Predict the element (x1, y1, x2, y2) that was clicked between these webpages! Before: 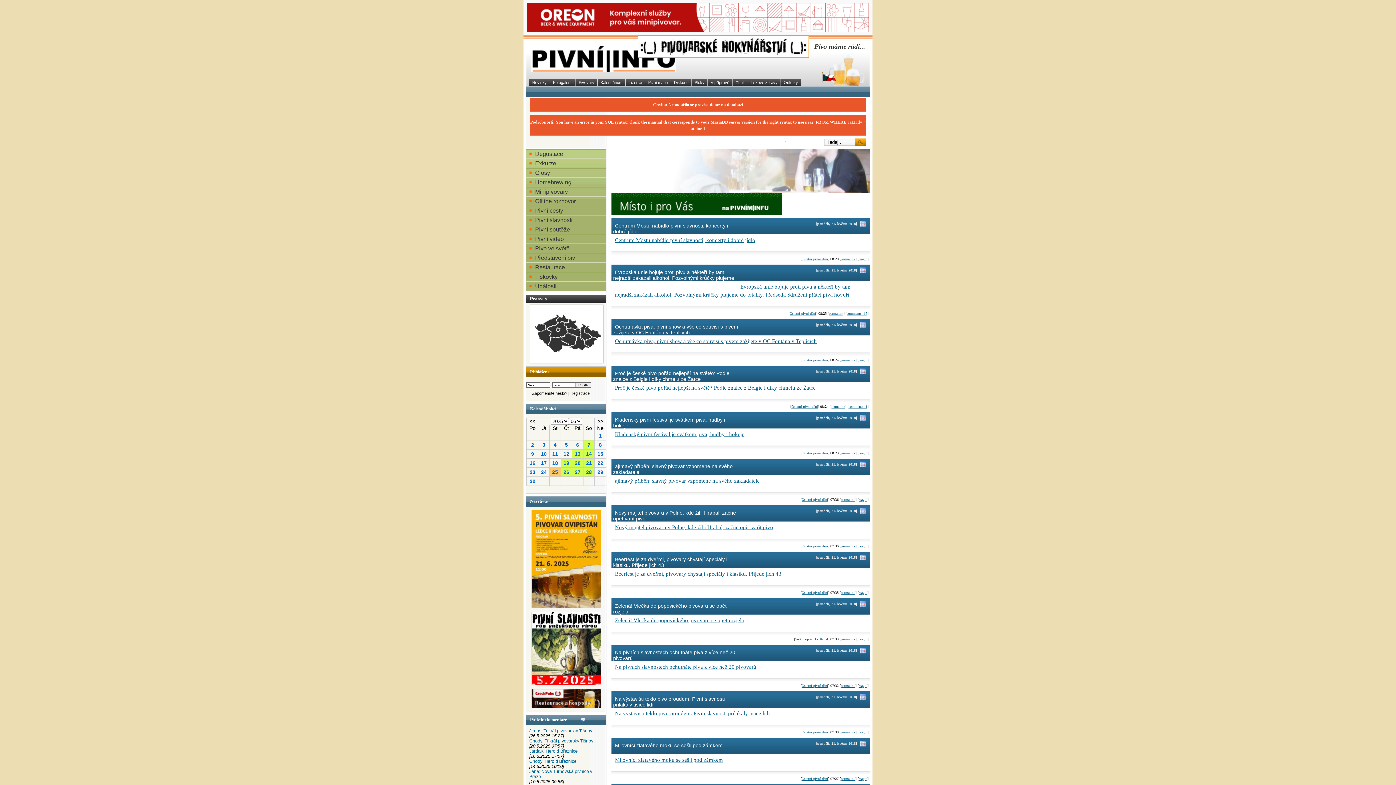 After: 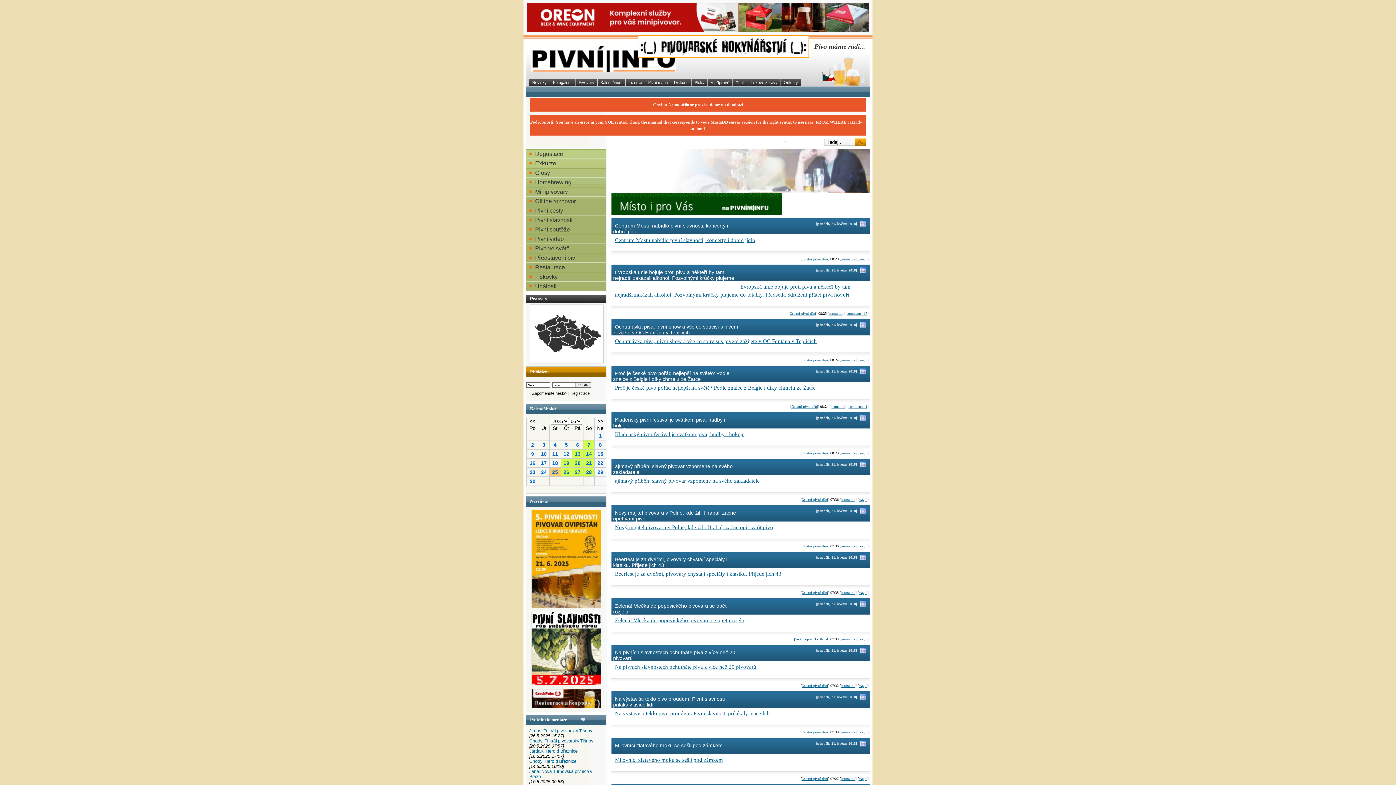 Action: bbox: (613, 269, 734, 286) label: Evropská unie bojuje proti pivu a někteří by tam nejradši zakázali alkohol. Pozvolnými krůčky plujeme do totality. Předseda Sdružení přátel piva hovoří